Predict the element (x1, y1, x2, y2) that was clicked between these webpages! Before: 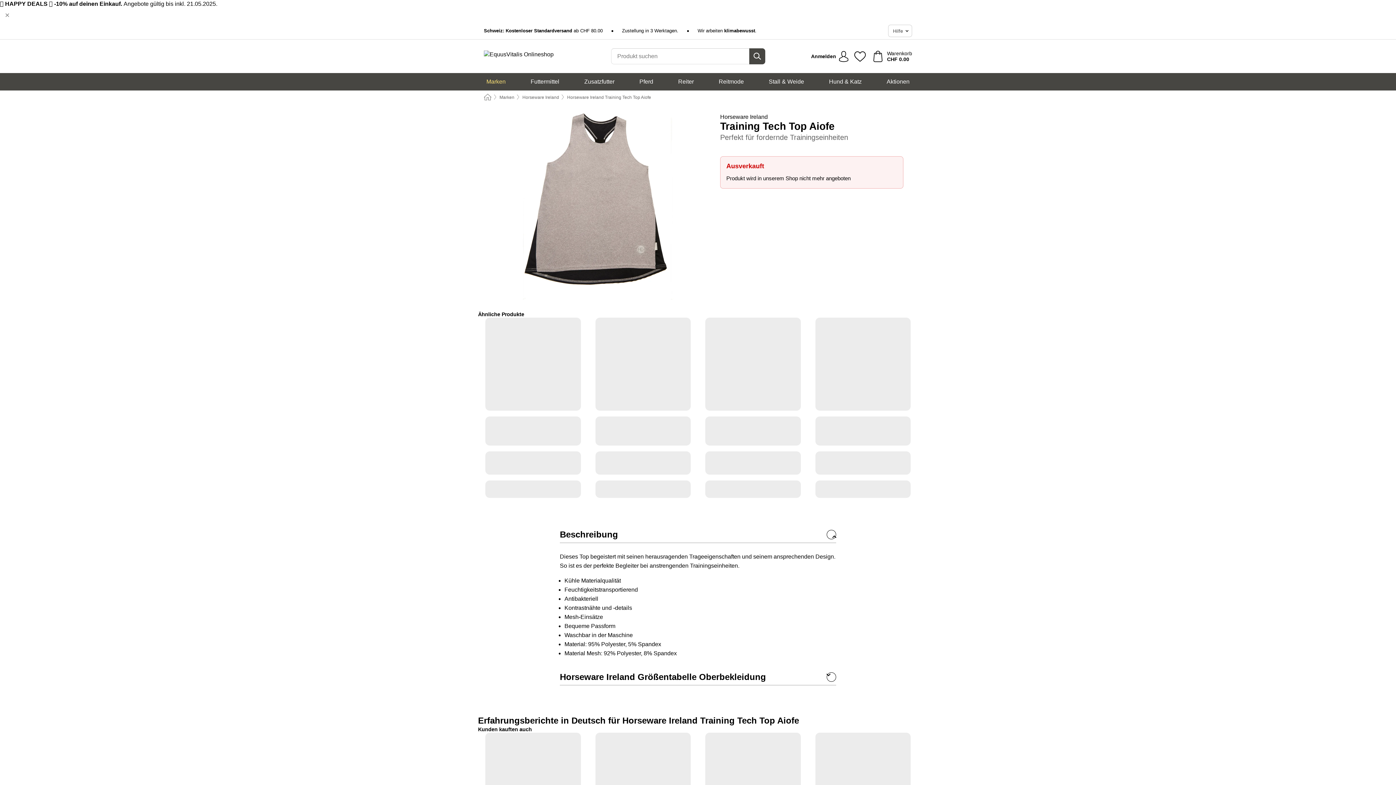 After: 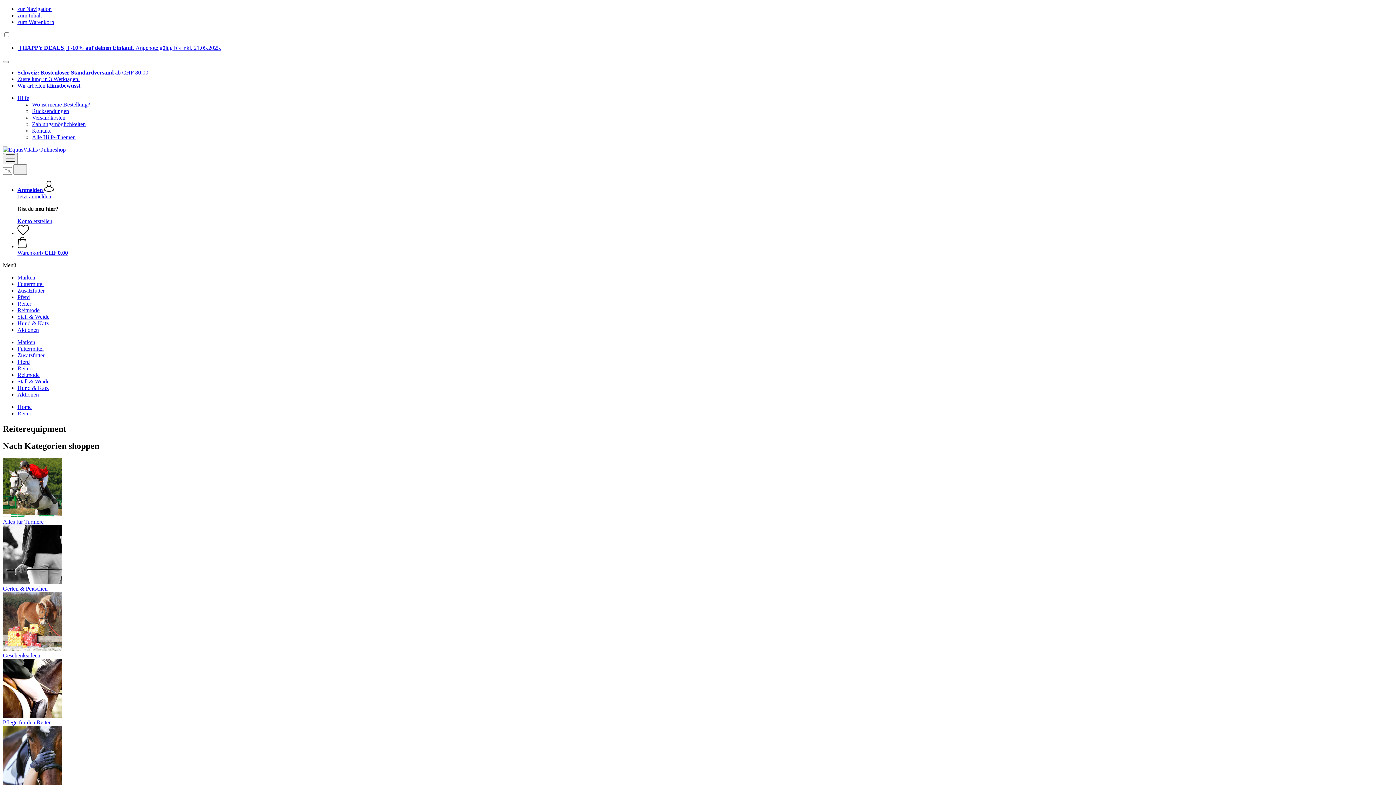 Action: bbox: (674, 73, 697, 90) label: Reiter